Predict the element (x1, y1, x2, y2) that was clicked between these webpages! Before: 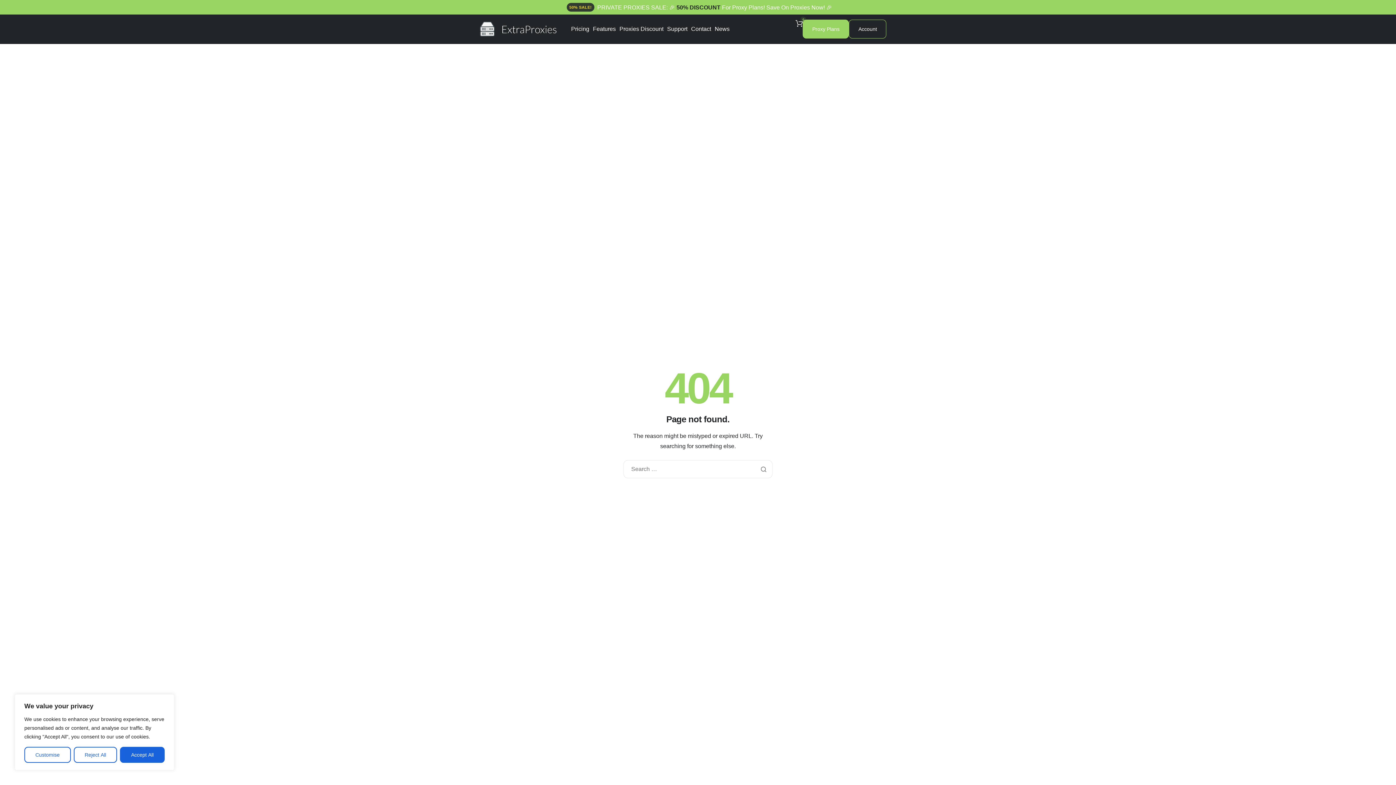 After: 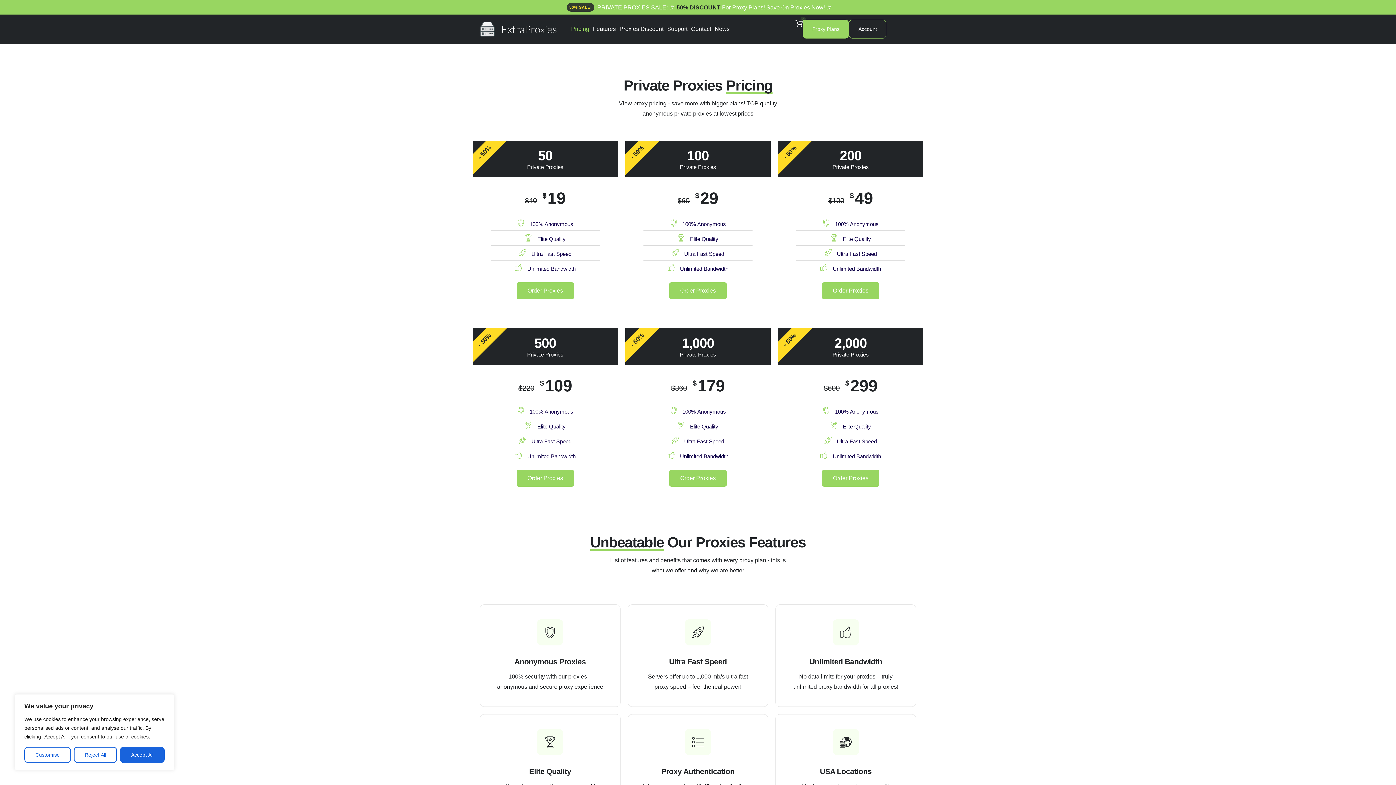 Action: bbox: (803, 19, 849, 38) label: Proxy Plans